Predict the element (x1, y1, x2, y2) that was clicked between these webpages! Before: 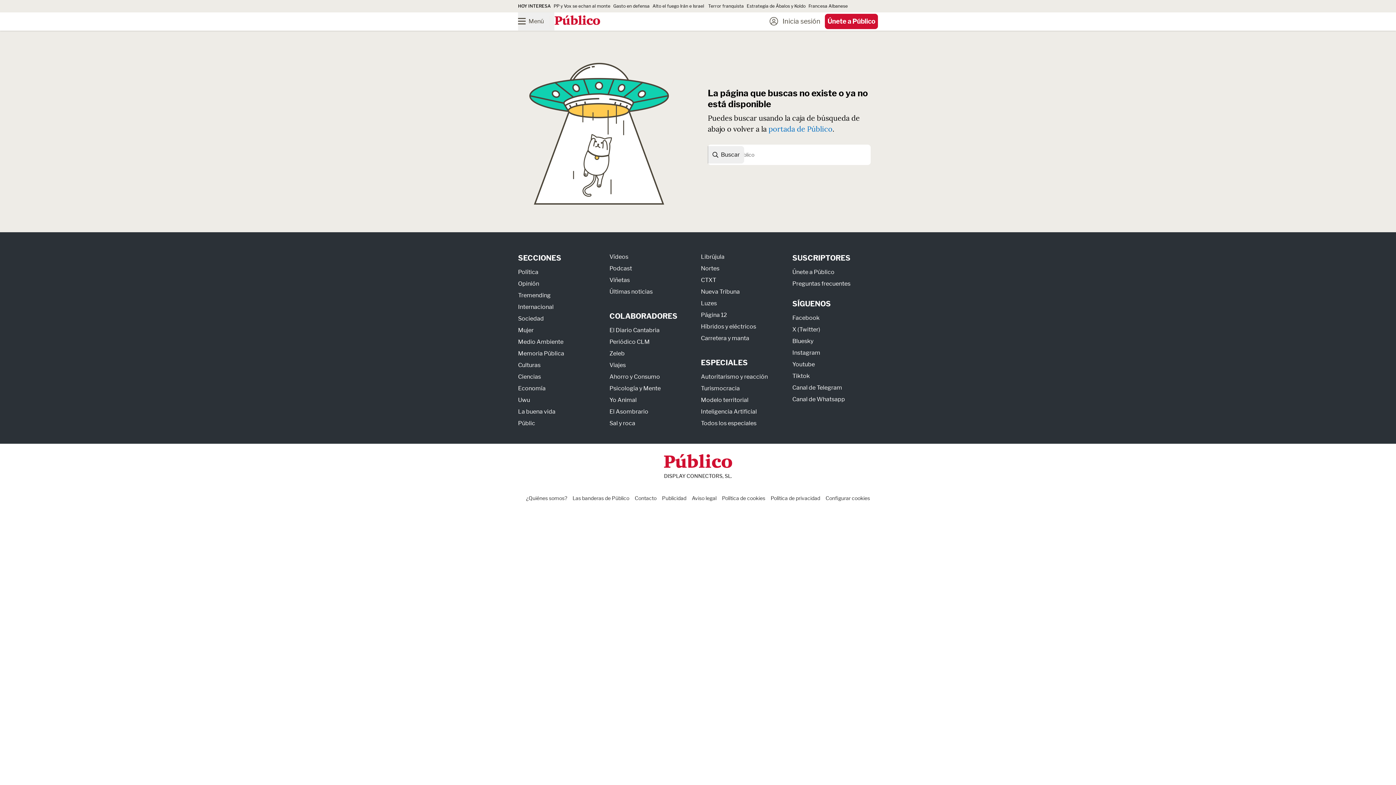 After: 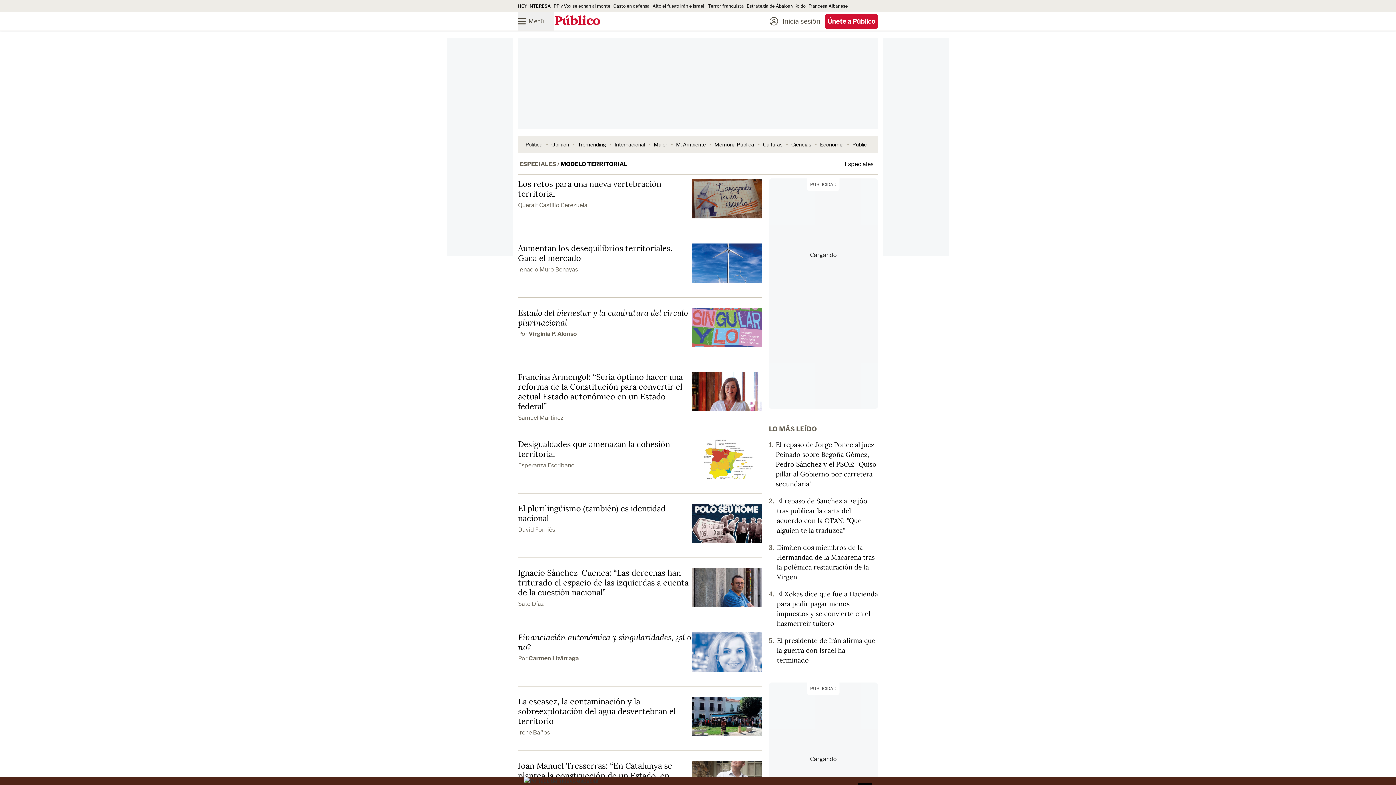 Action: bbox: (701, 396, 748, 403) label: Modelo territorial